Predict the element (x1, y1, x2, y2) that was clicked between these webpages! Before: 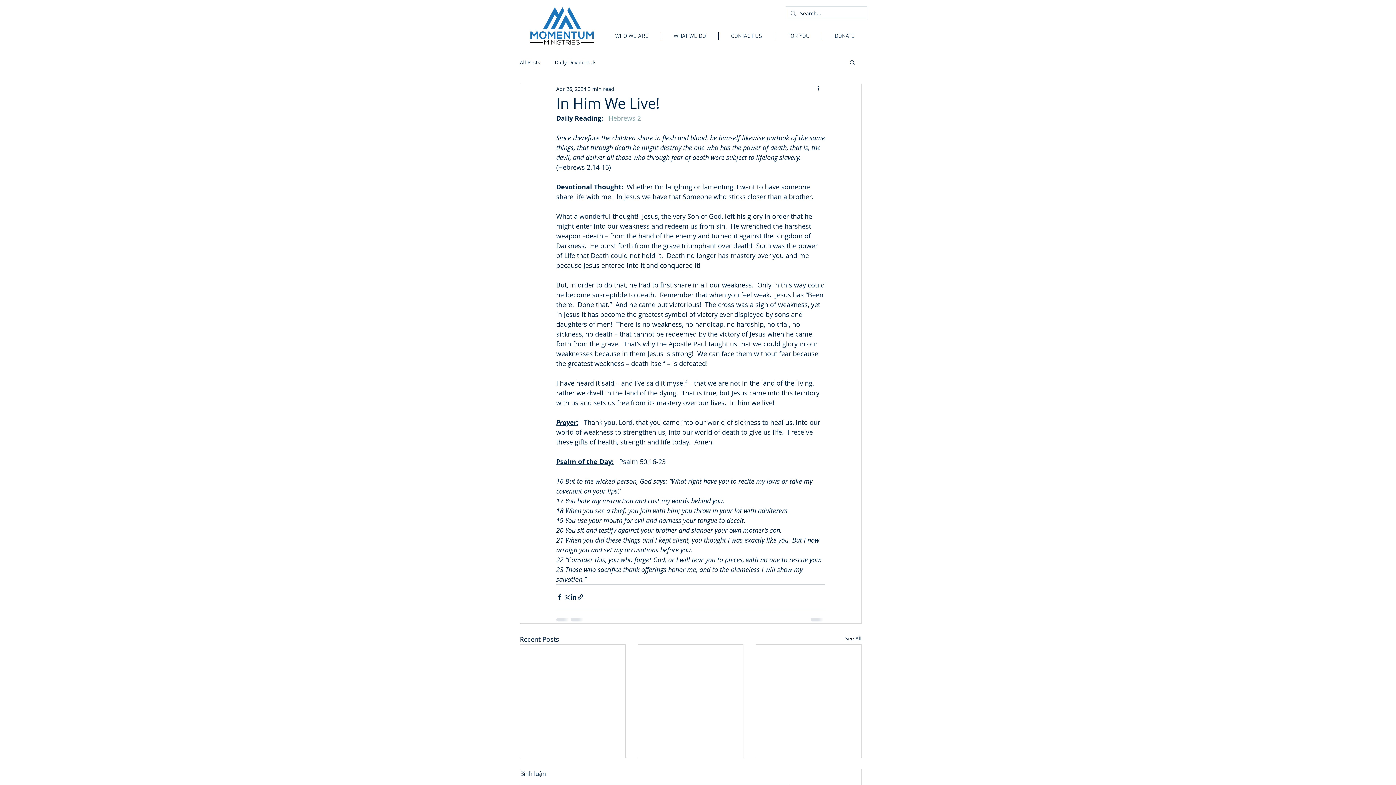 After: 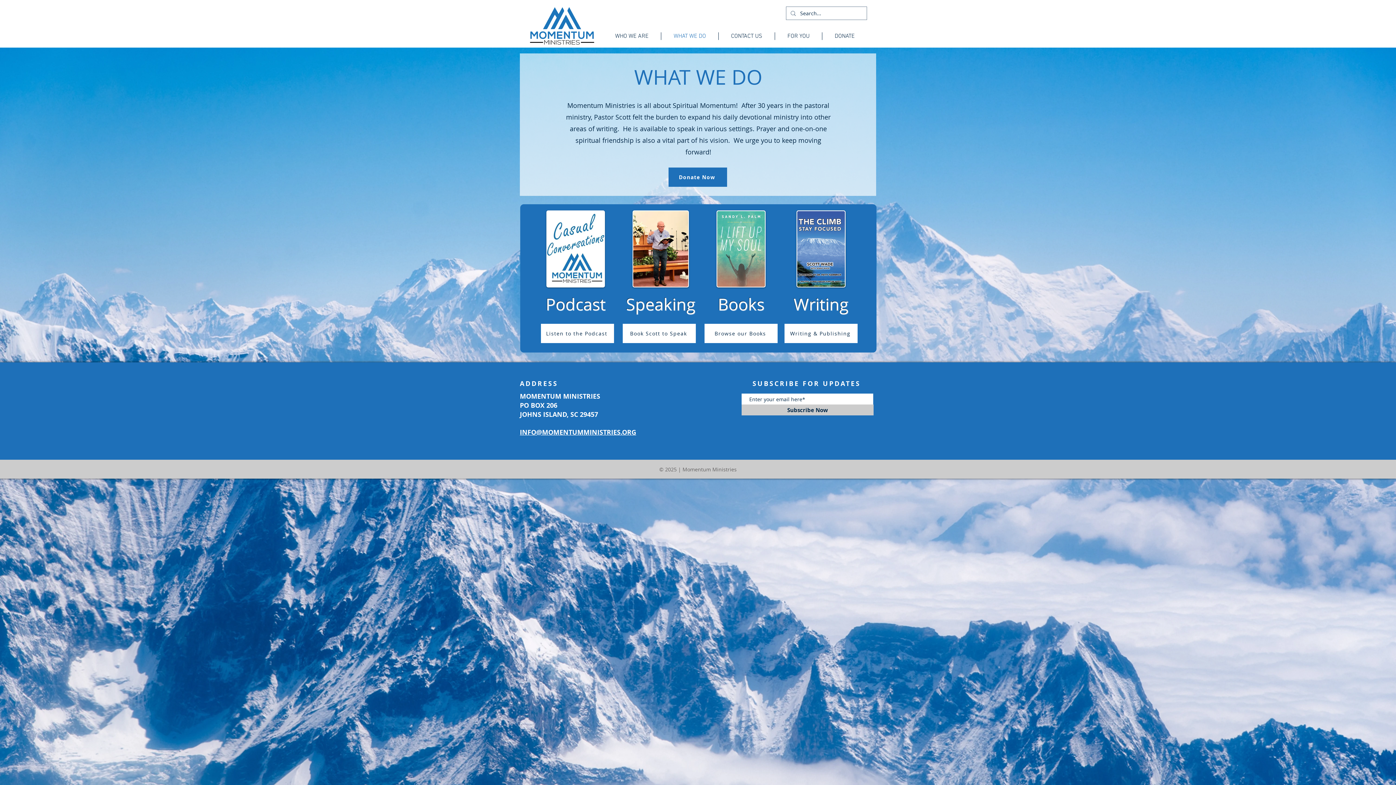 Action: label: WHAT WE DO bbox: (661, 32, 718, 40)